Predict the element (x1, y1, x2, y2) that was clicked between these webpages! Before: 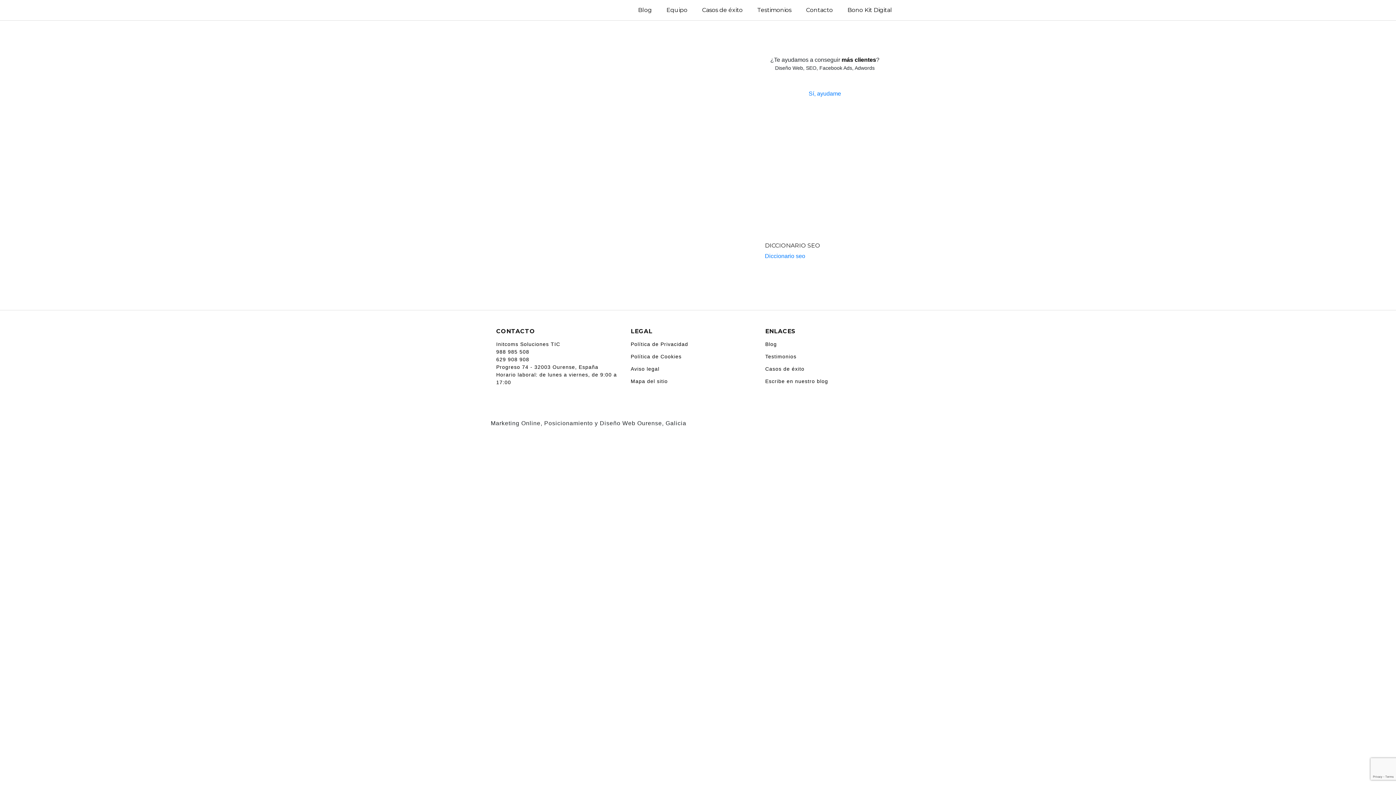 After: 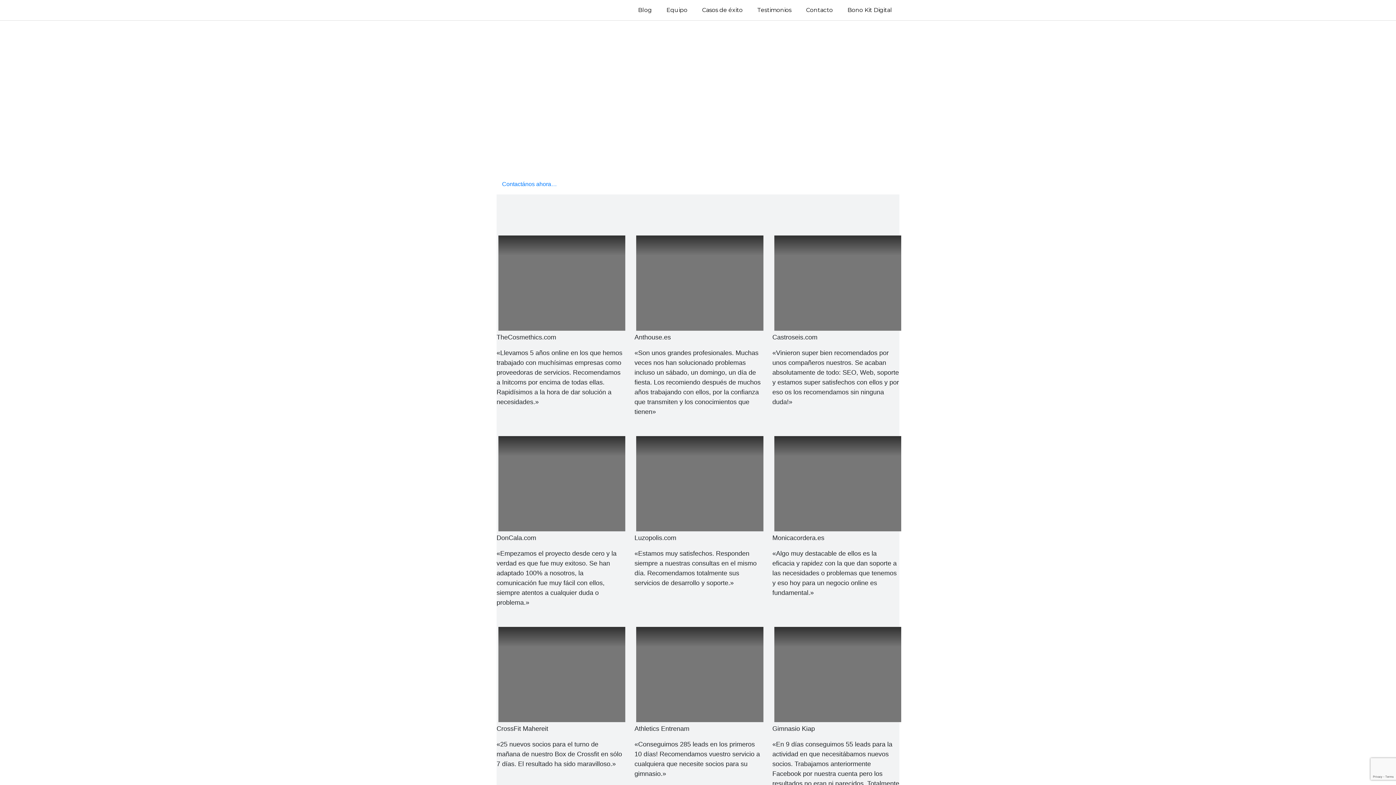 Action: bbox: (496, 3, 551, 16)